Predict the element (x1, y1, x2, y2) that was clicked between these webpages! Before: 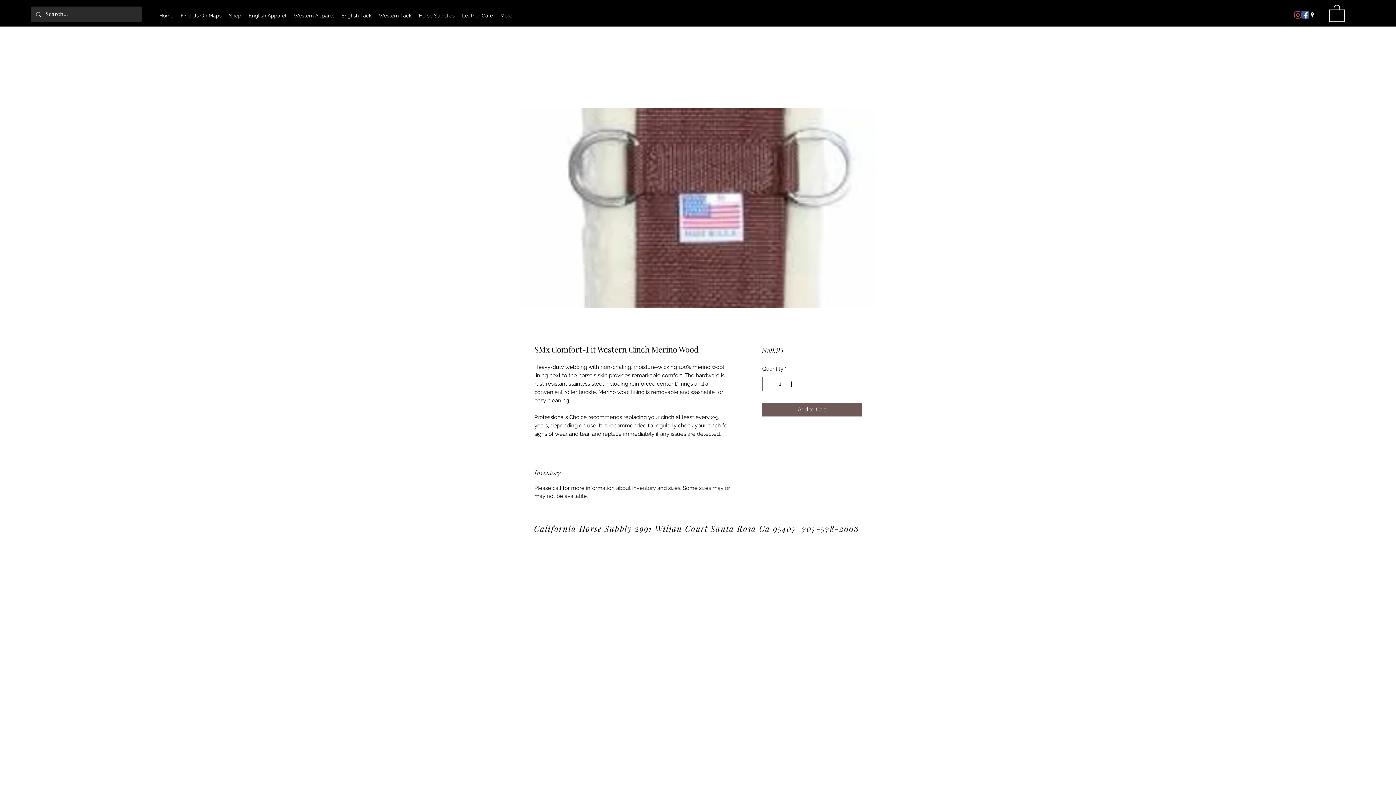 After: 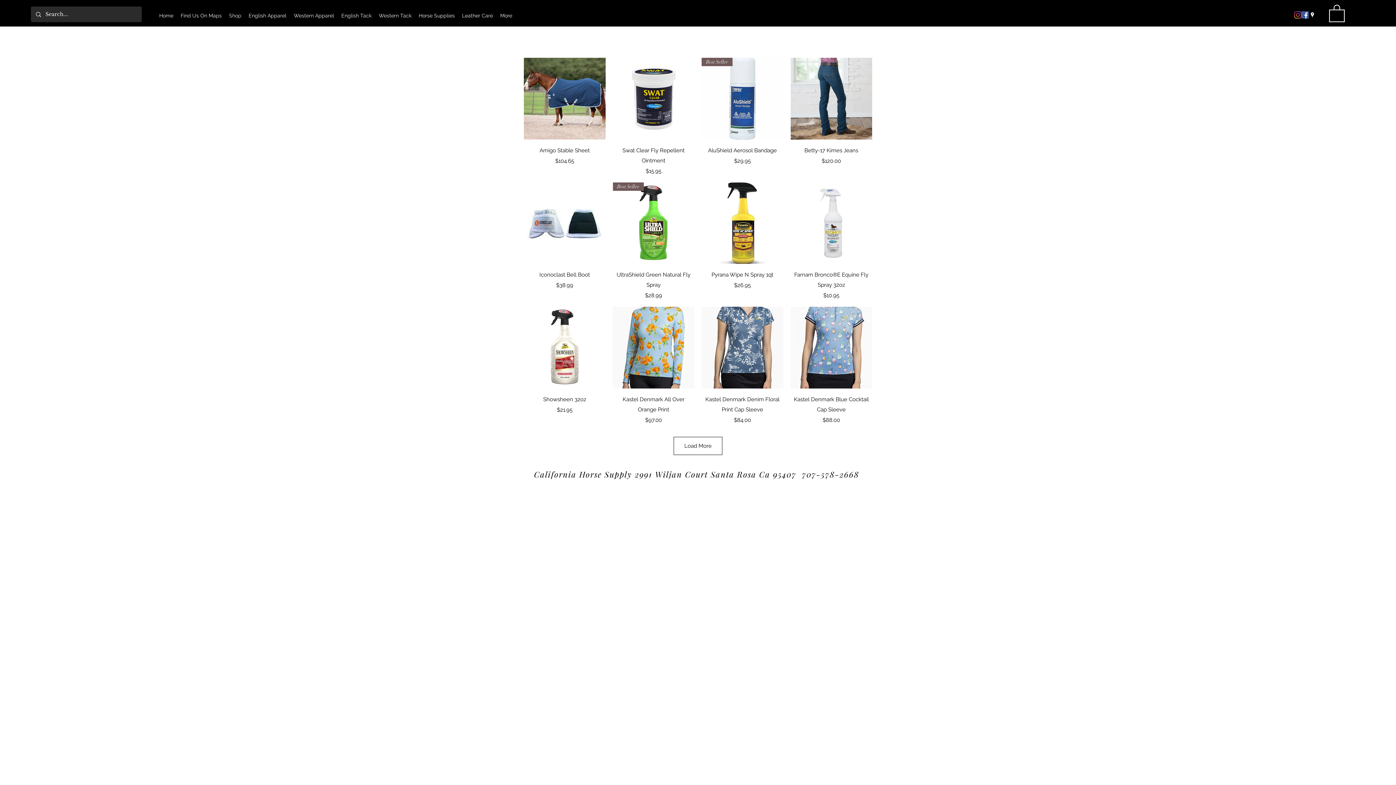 Action: label: Shop bbox: (225, 4, 245, 27)